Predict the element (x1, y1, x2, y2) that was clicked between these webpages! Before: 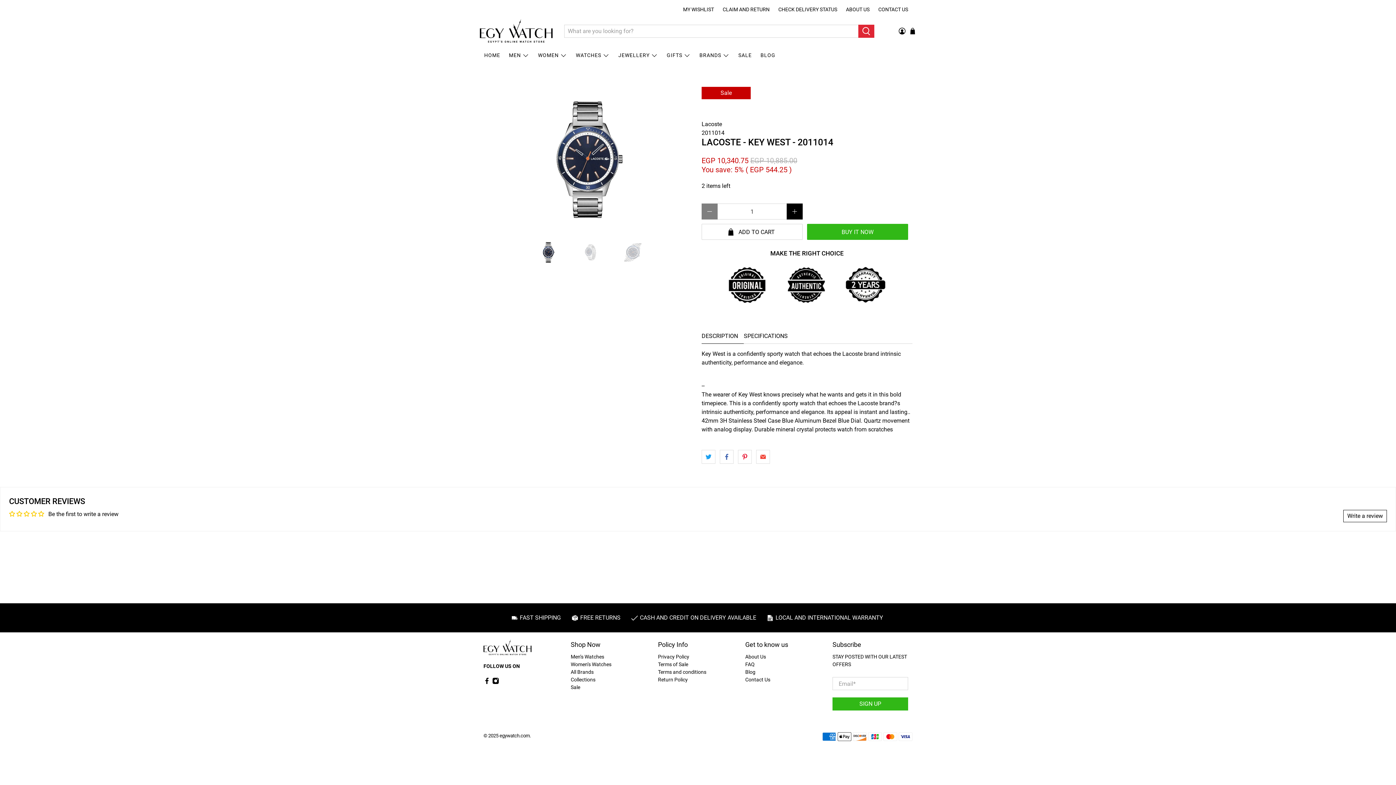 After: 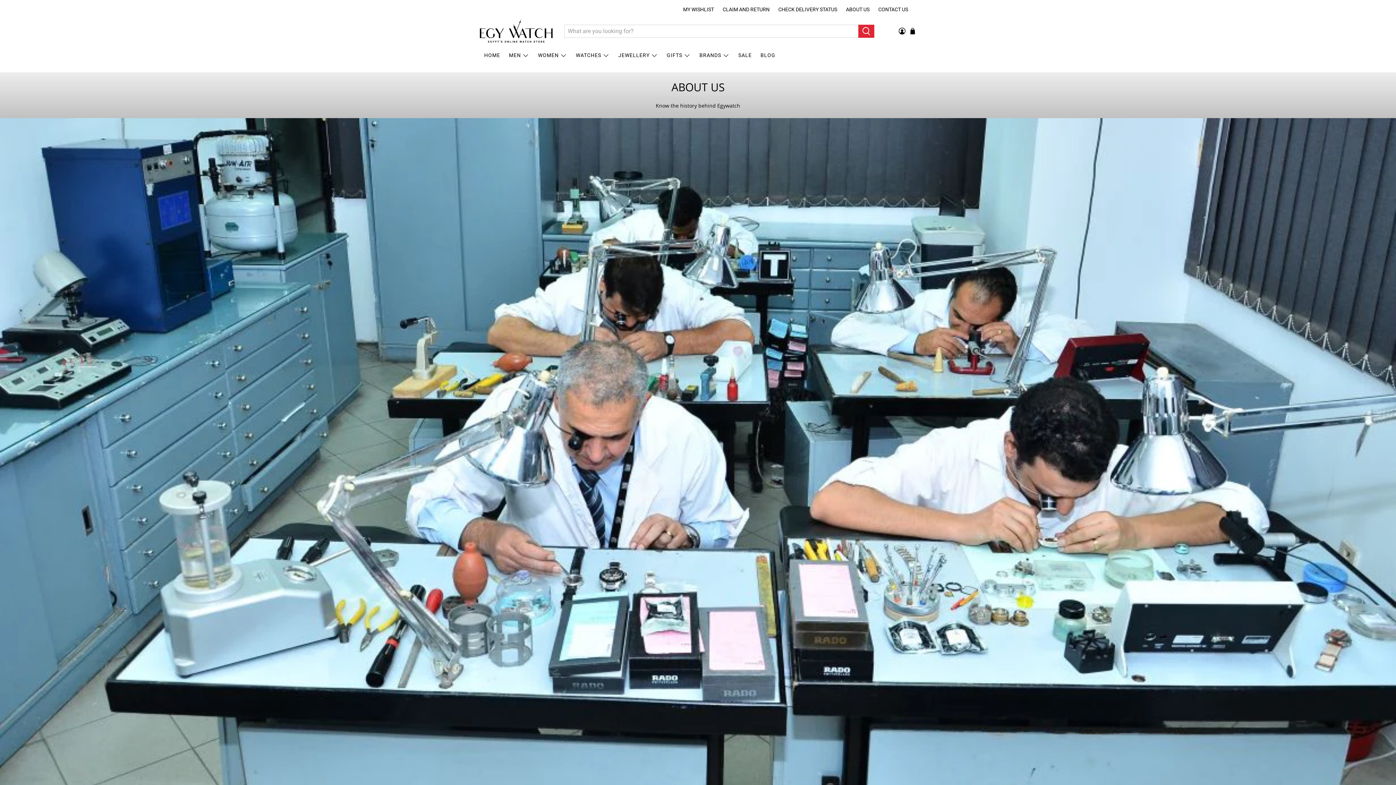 Action: label: About Us bbox: (745, 654, 766, 660)